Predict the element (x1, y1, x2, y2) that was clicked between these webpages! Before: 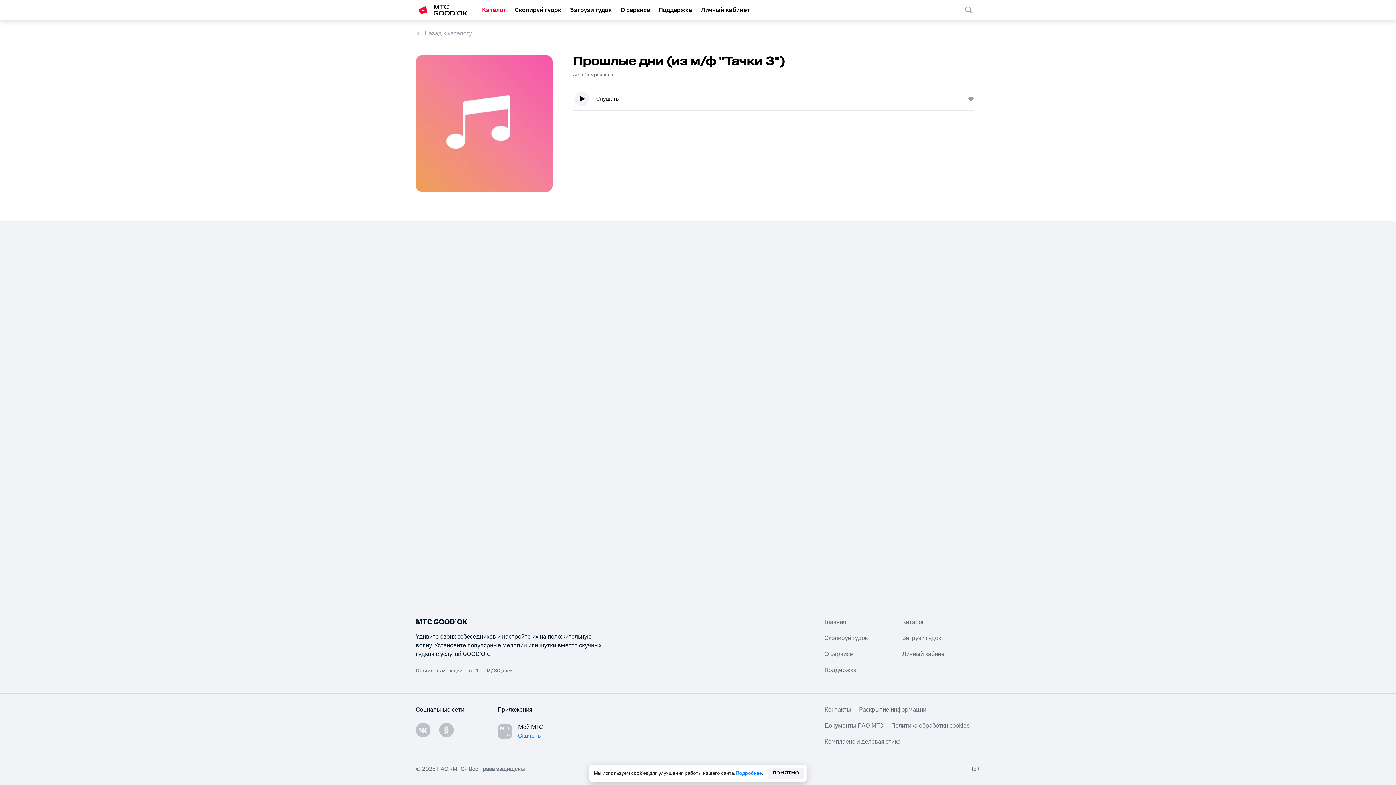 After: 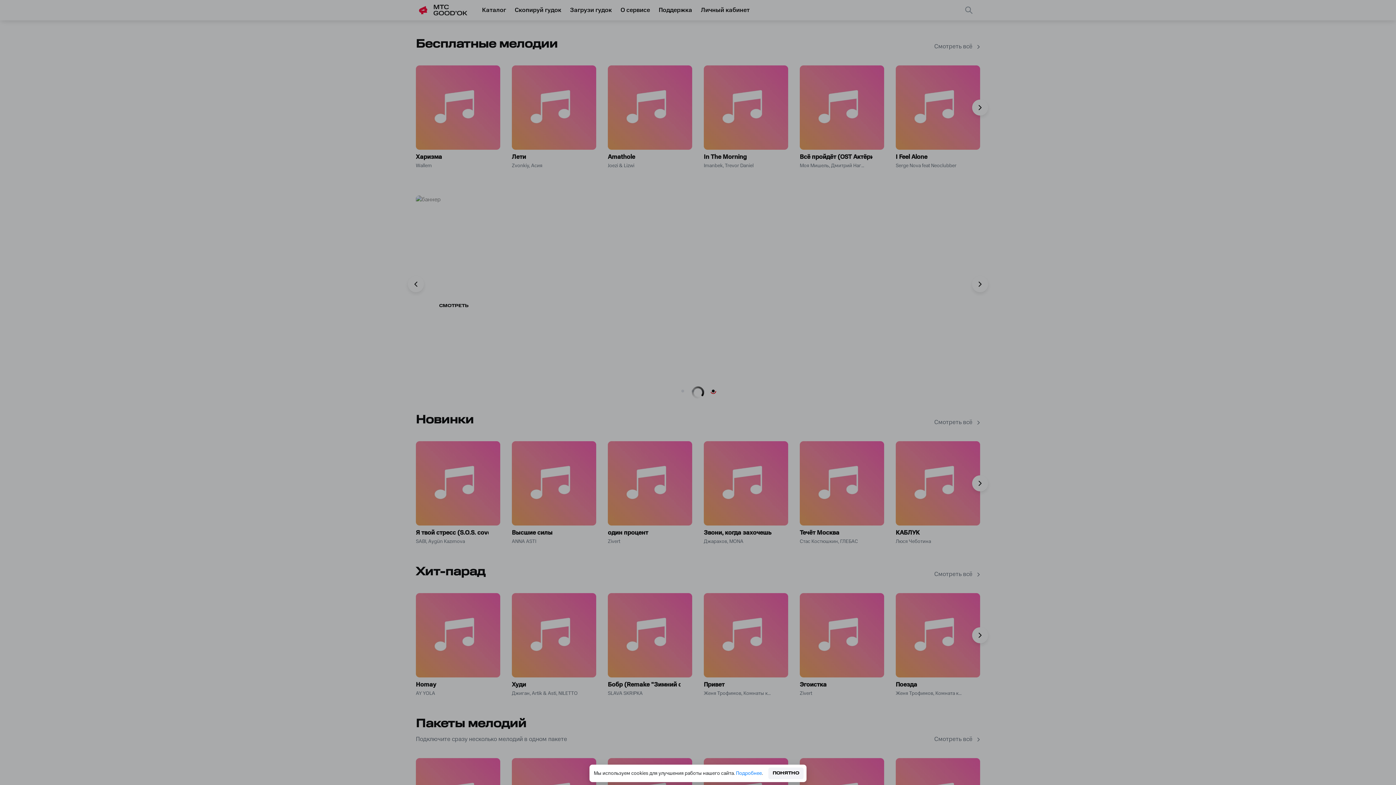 Action: label: Асет Самраилова bbox: (573, 71, 640, 78)